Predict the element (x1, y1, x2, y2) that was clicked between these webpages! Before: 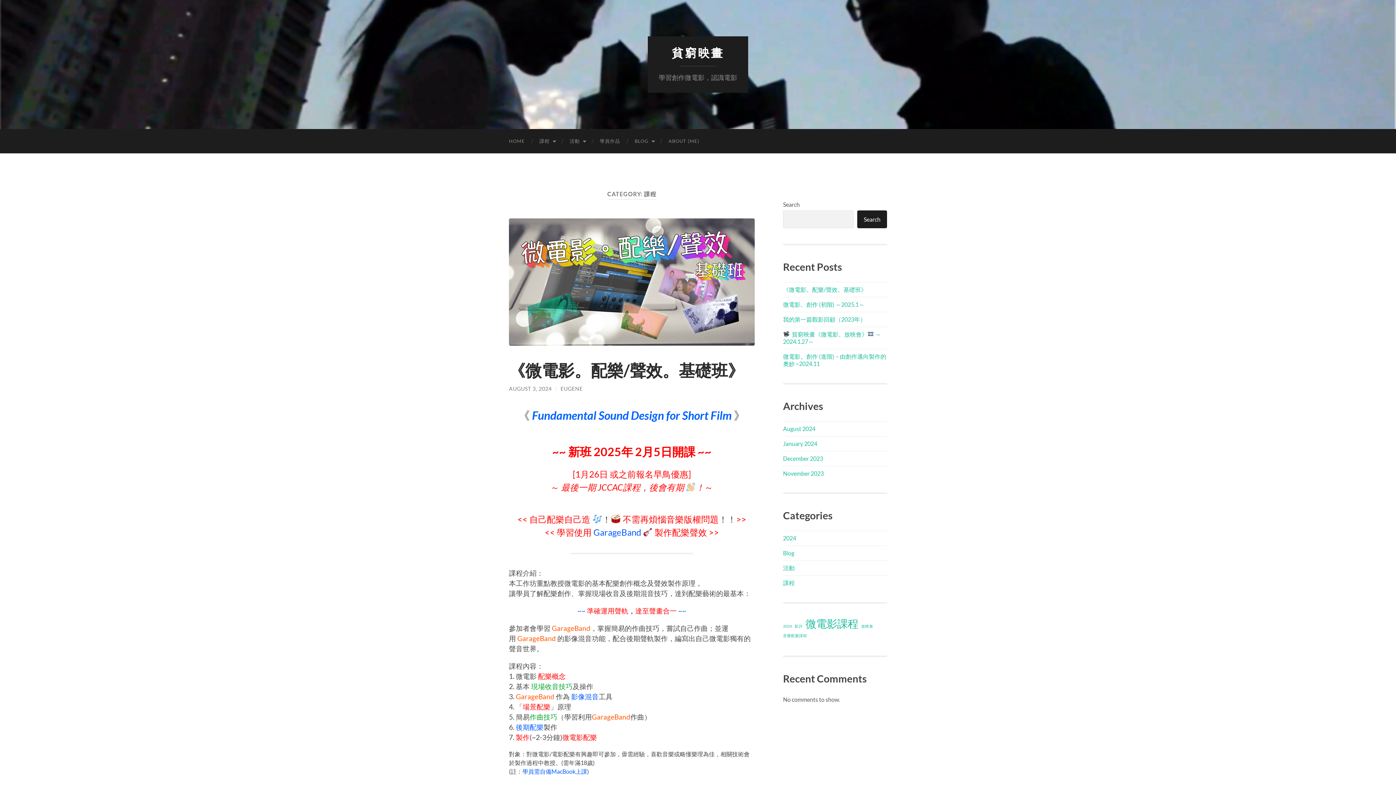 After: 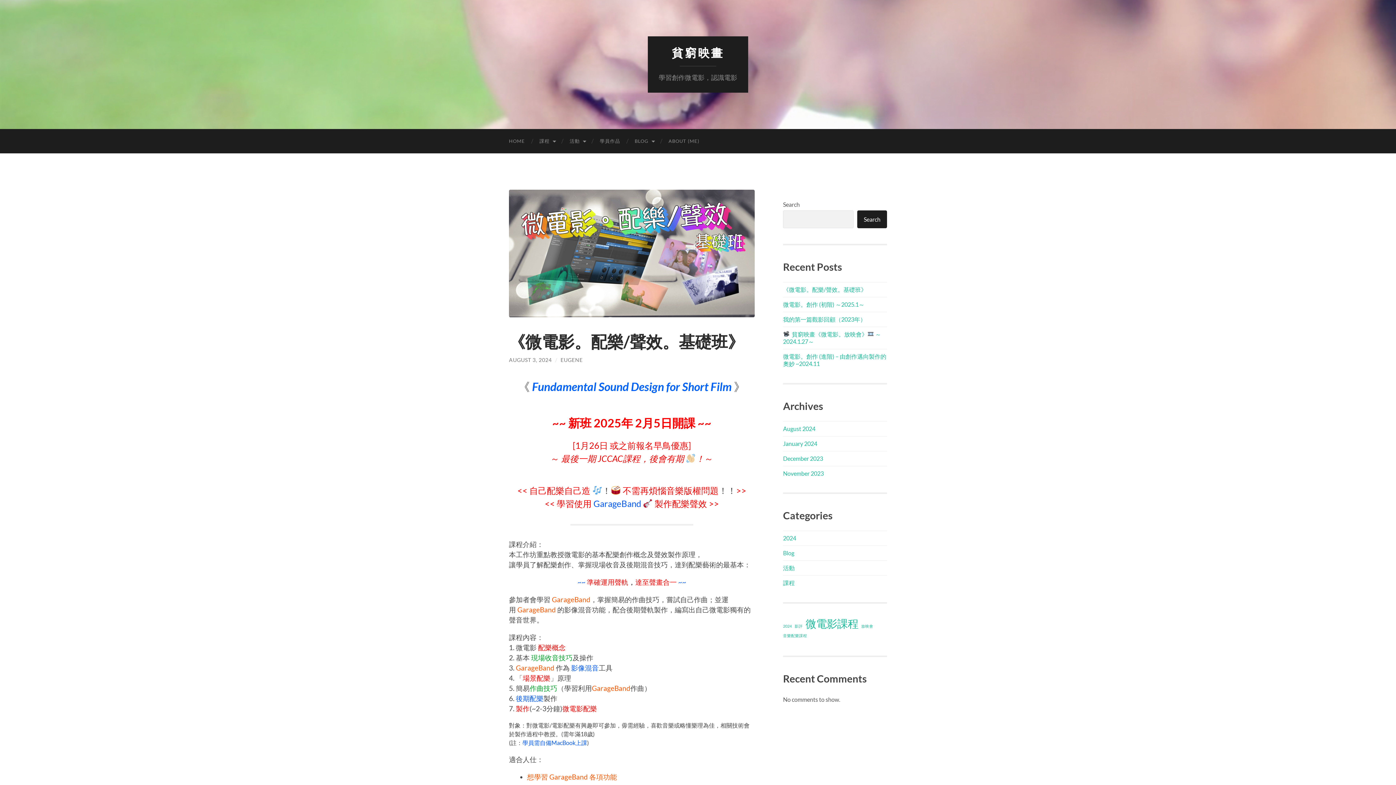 Action: bbox: (509, 360, 744, 380) label: 《微電影。配樂/聲效。基礎班》